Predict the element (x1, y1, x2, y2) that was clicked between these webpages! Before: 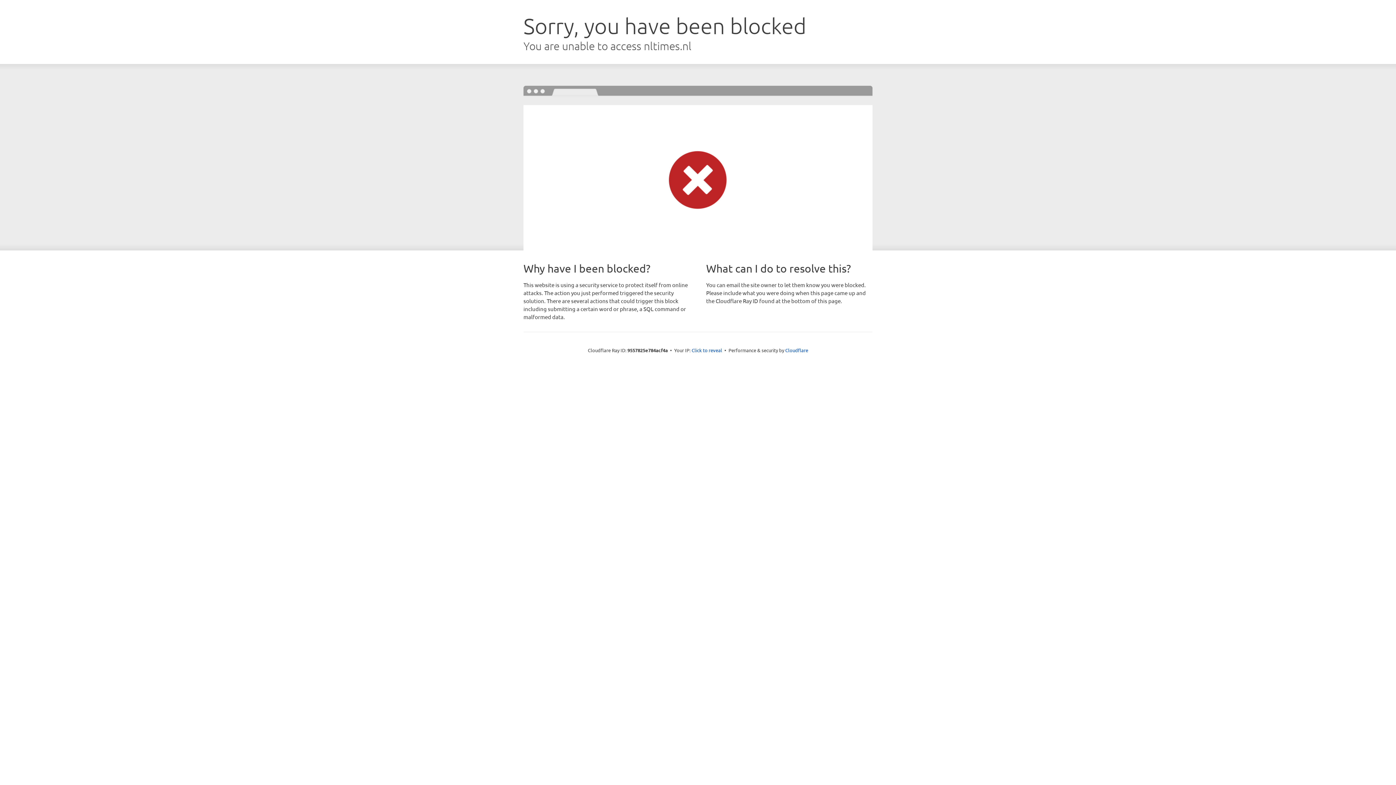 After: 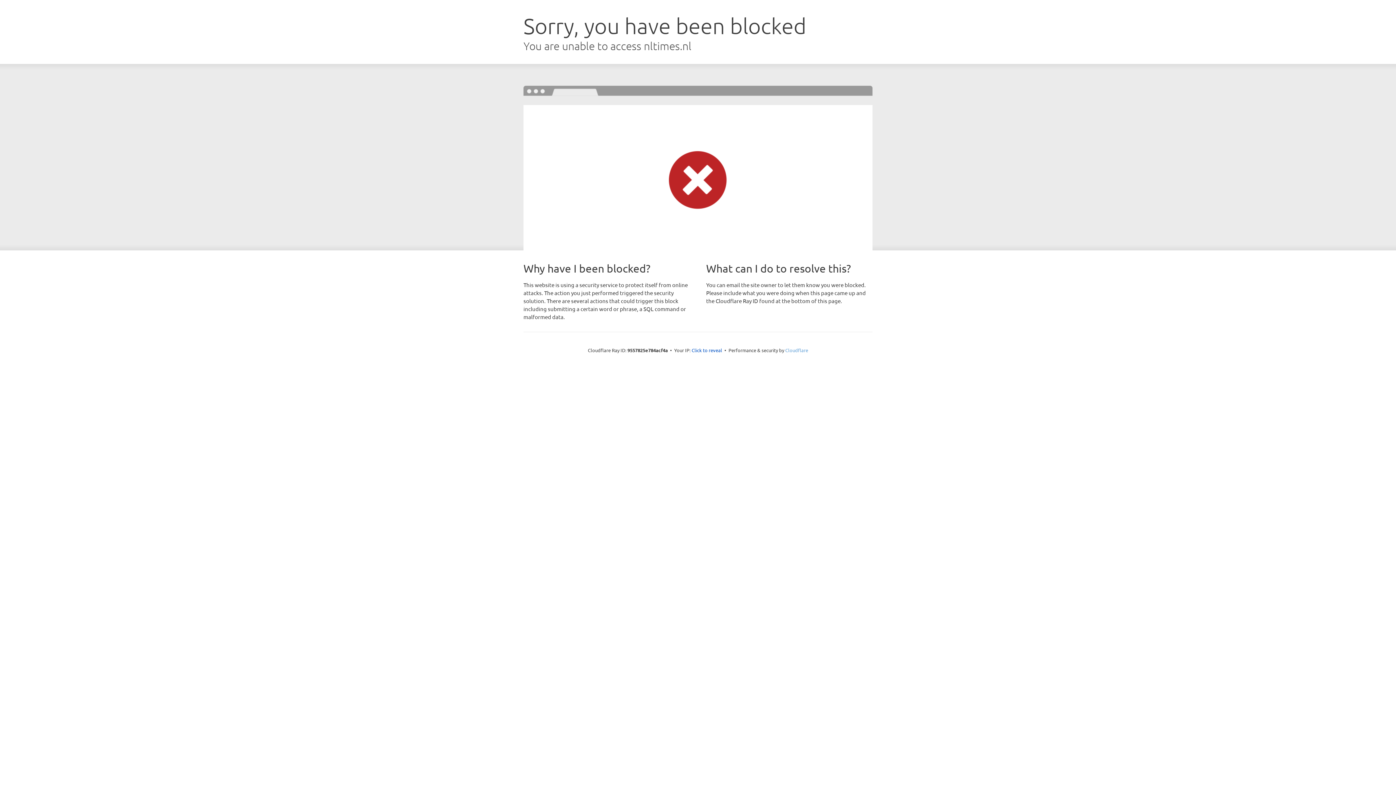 Action: label: Cloudflare bbox: (785, 347, 808, 353)